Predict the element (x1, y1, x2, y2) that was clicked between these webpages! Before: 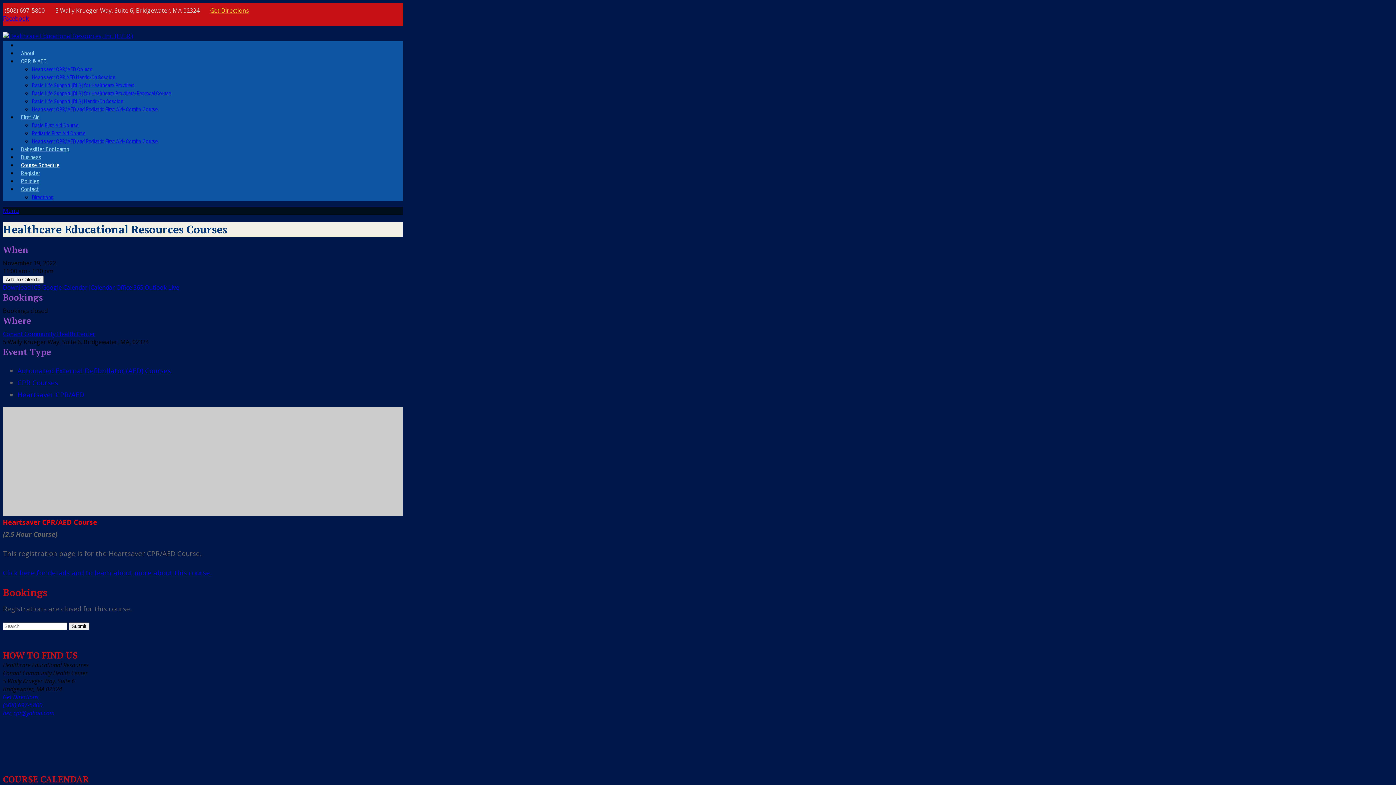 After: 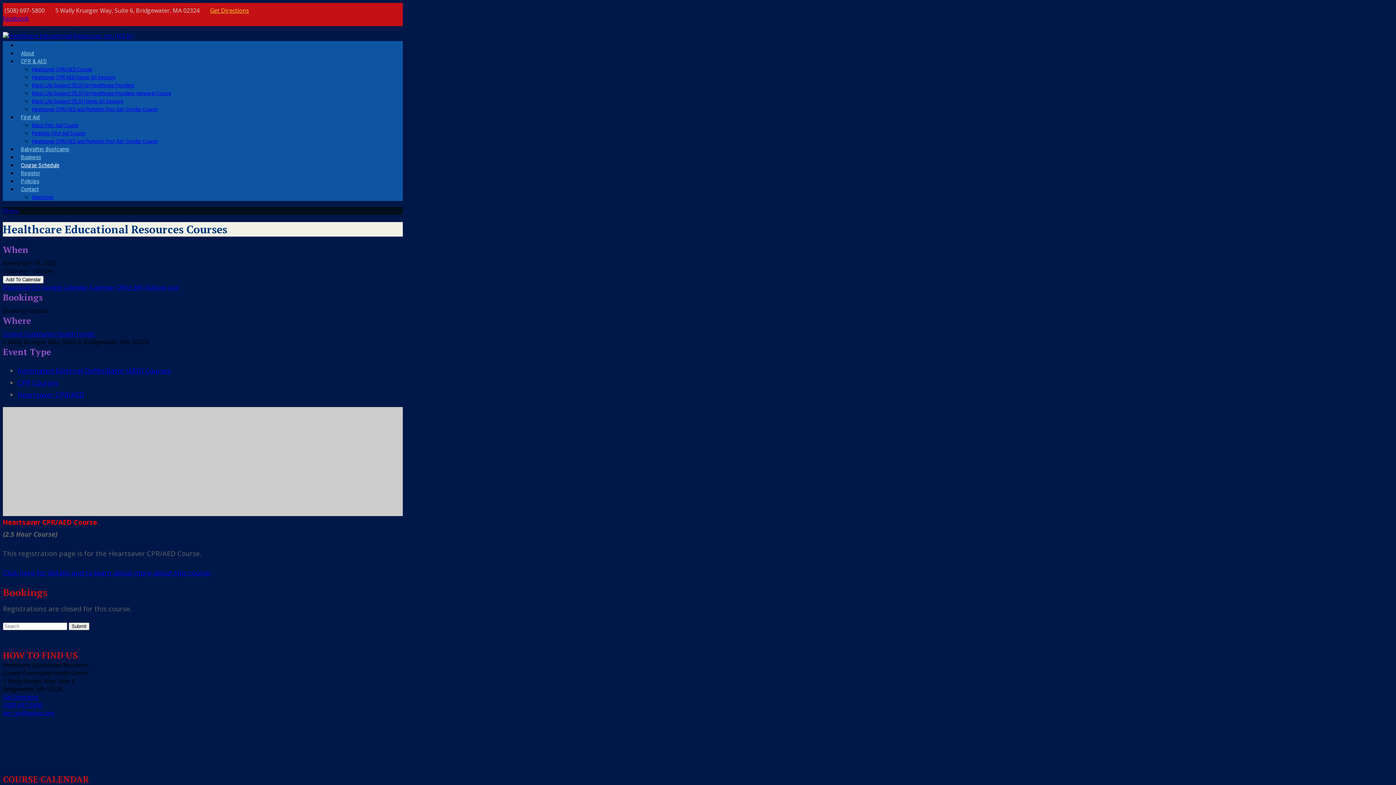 Action: label: Google Calendar bbox: (42, 283, 87, 291)